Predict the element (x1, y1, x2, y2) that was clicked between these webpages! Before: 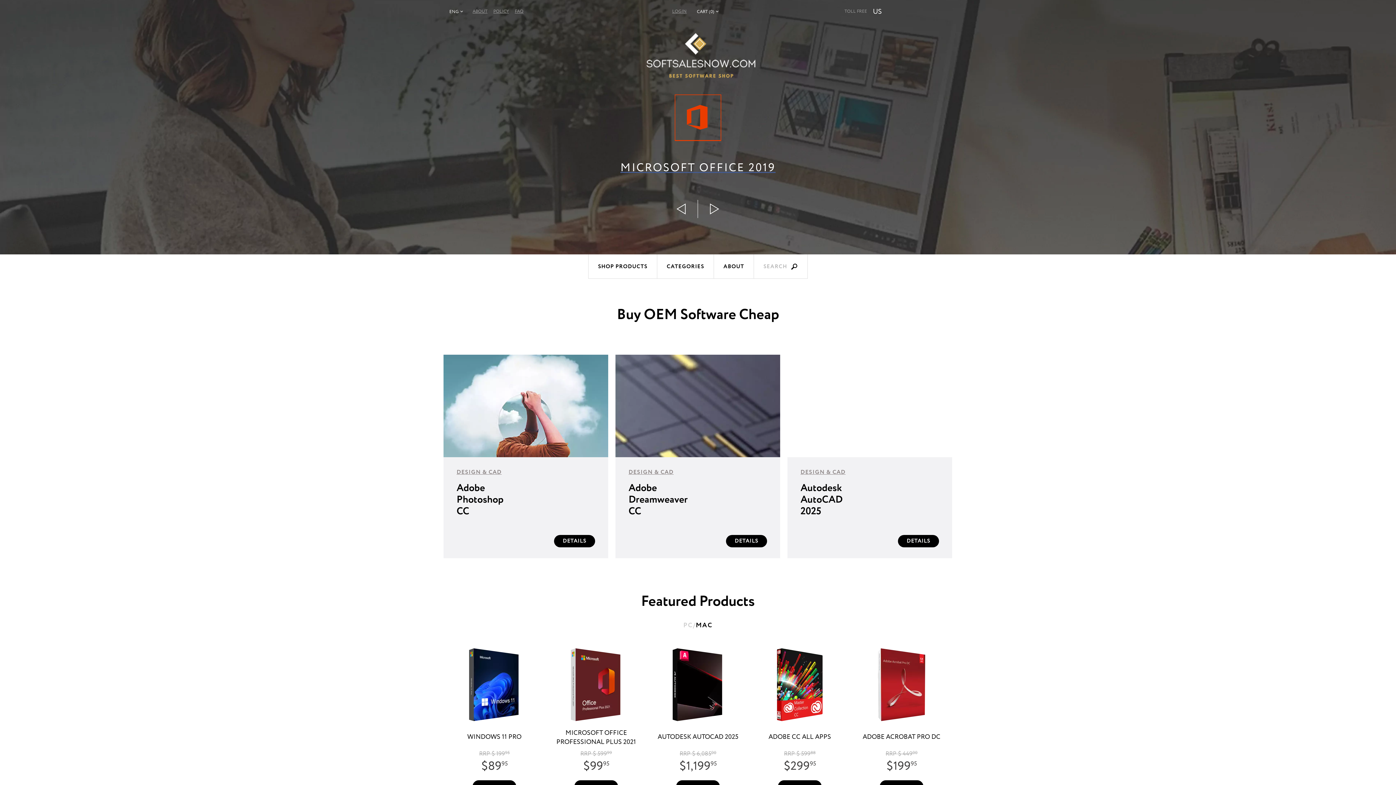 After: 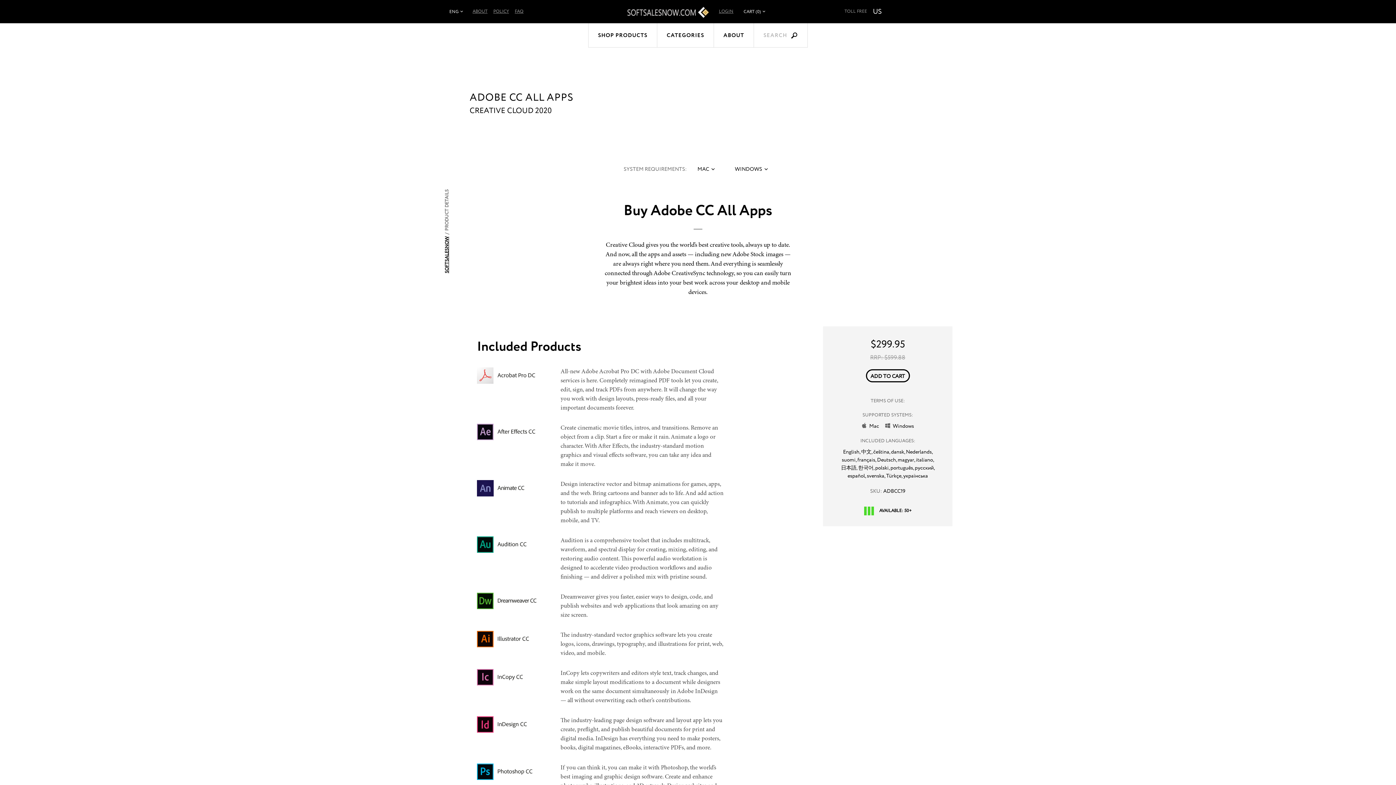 Action: bbox: (749, 724, 850, 745) label: ADOBE CC ALL APPS